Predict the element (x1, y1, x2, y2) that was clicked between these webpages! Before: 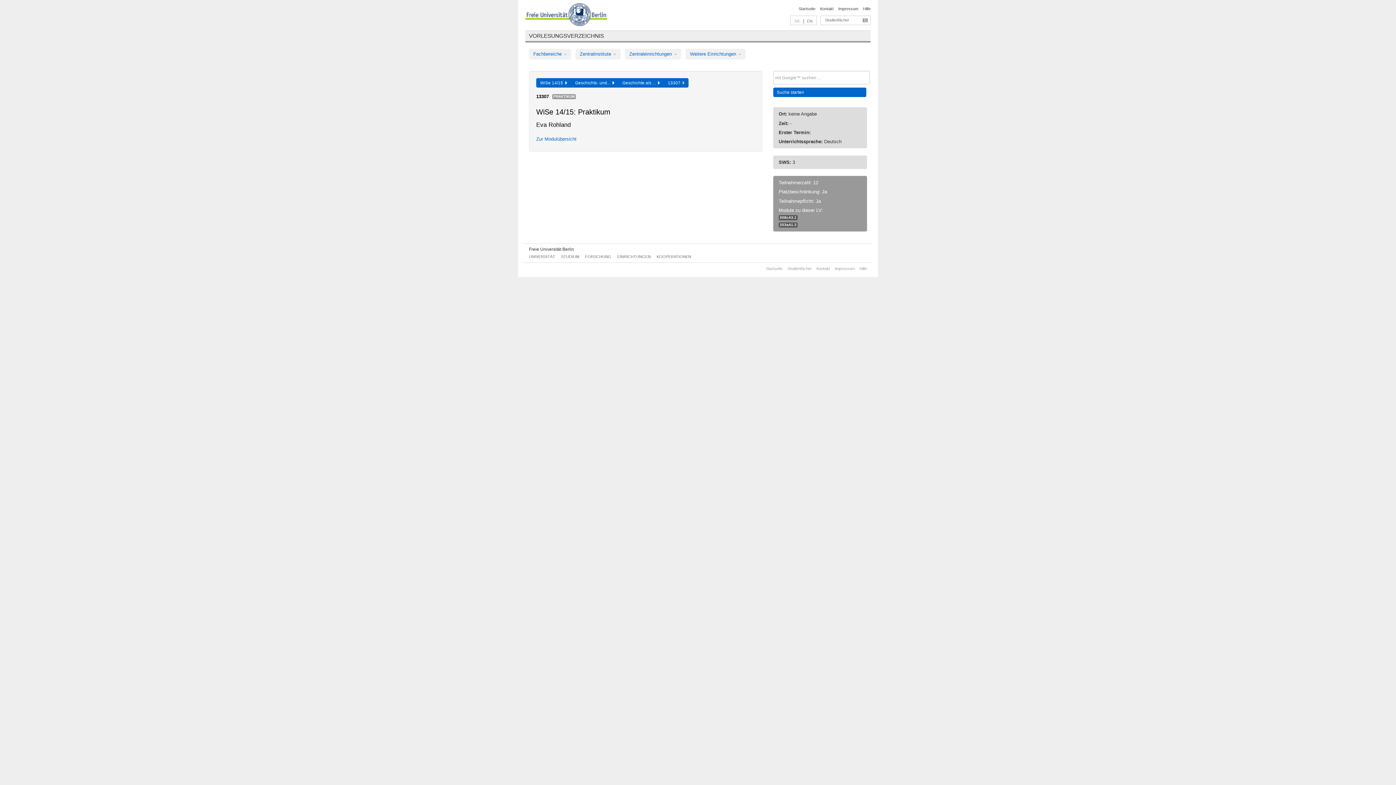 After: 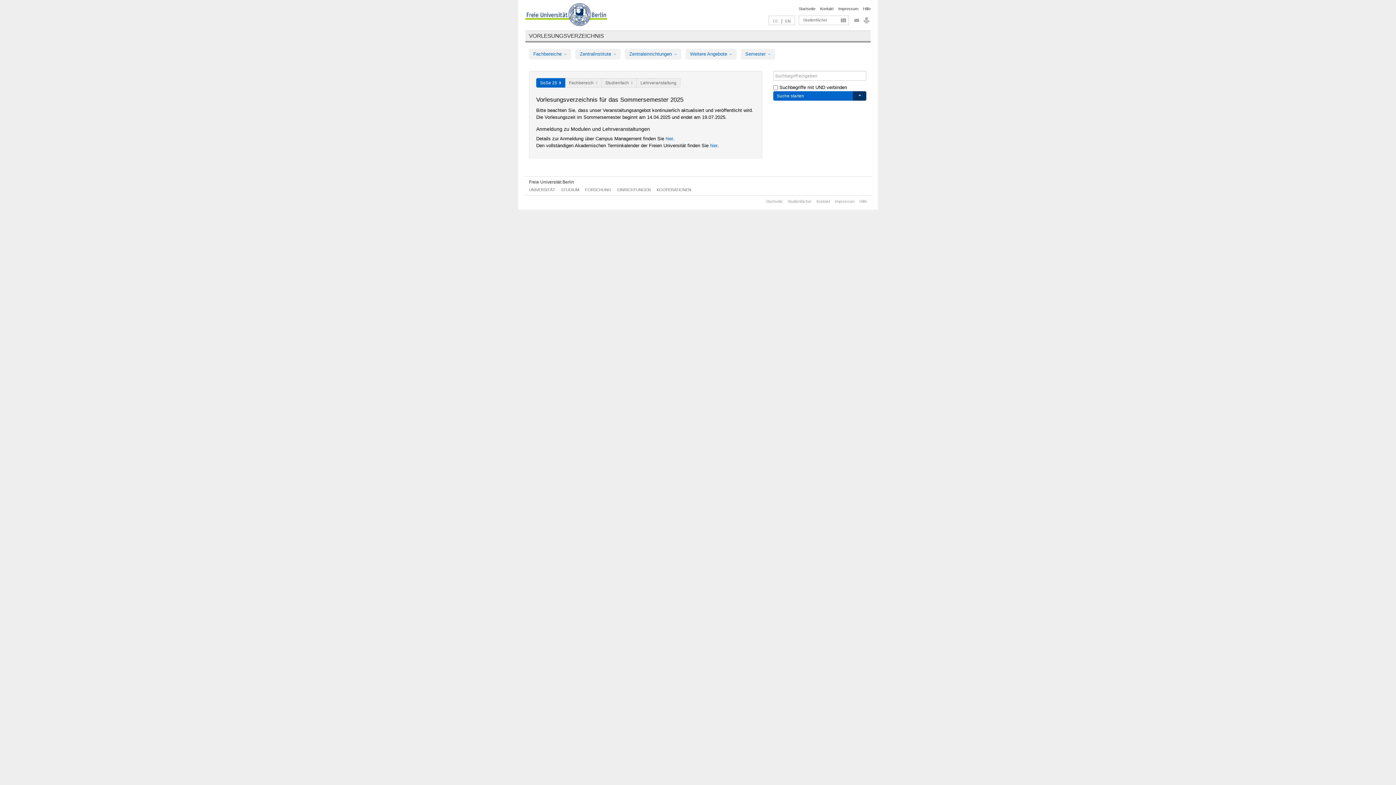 Action: bbox: (529, 32, 604, 38) label: VORLESUNGSVERZEICHNIS